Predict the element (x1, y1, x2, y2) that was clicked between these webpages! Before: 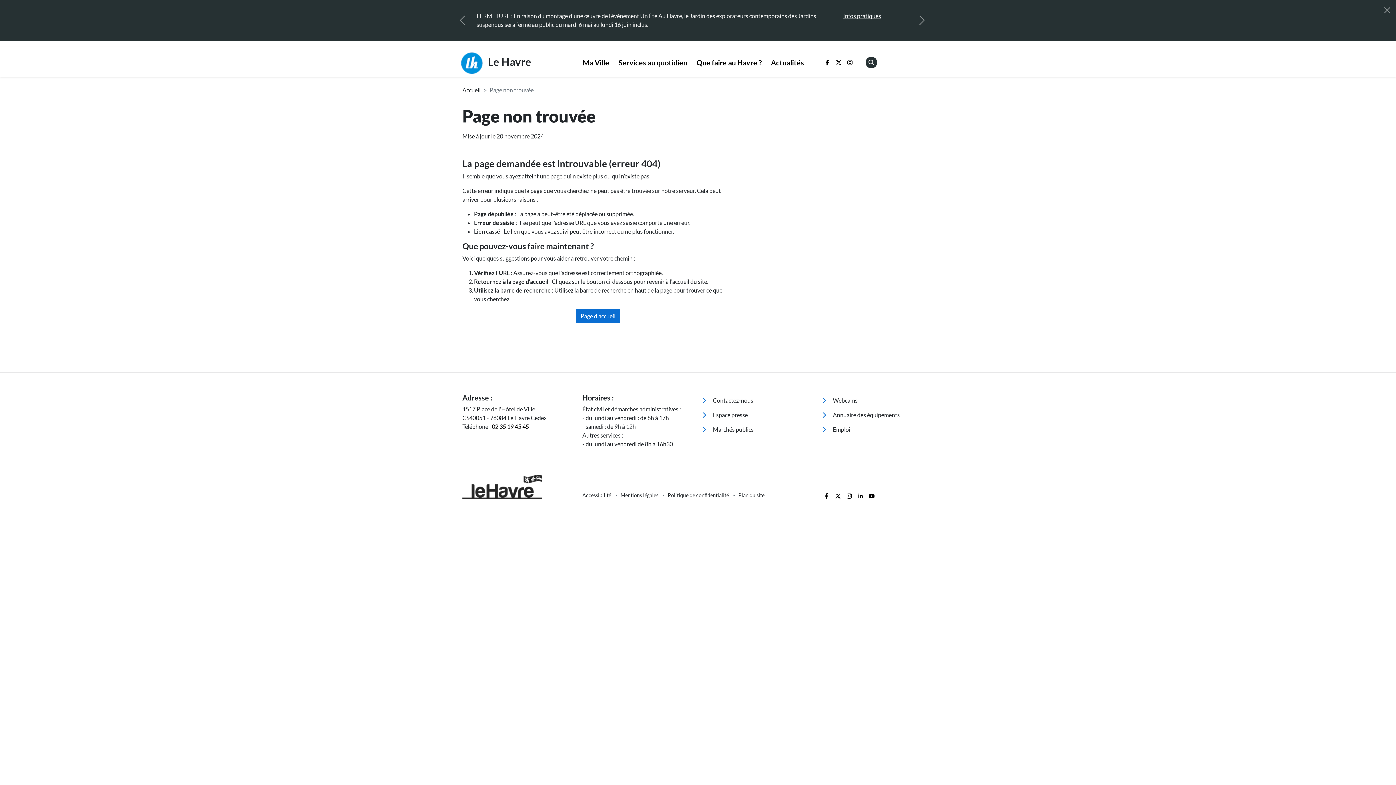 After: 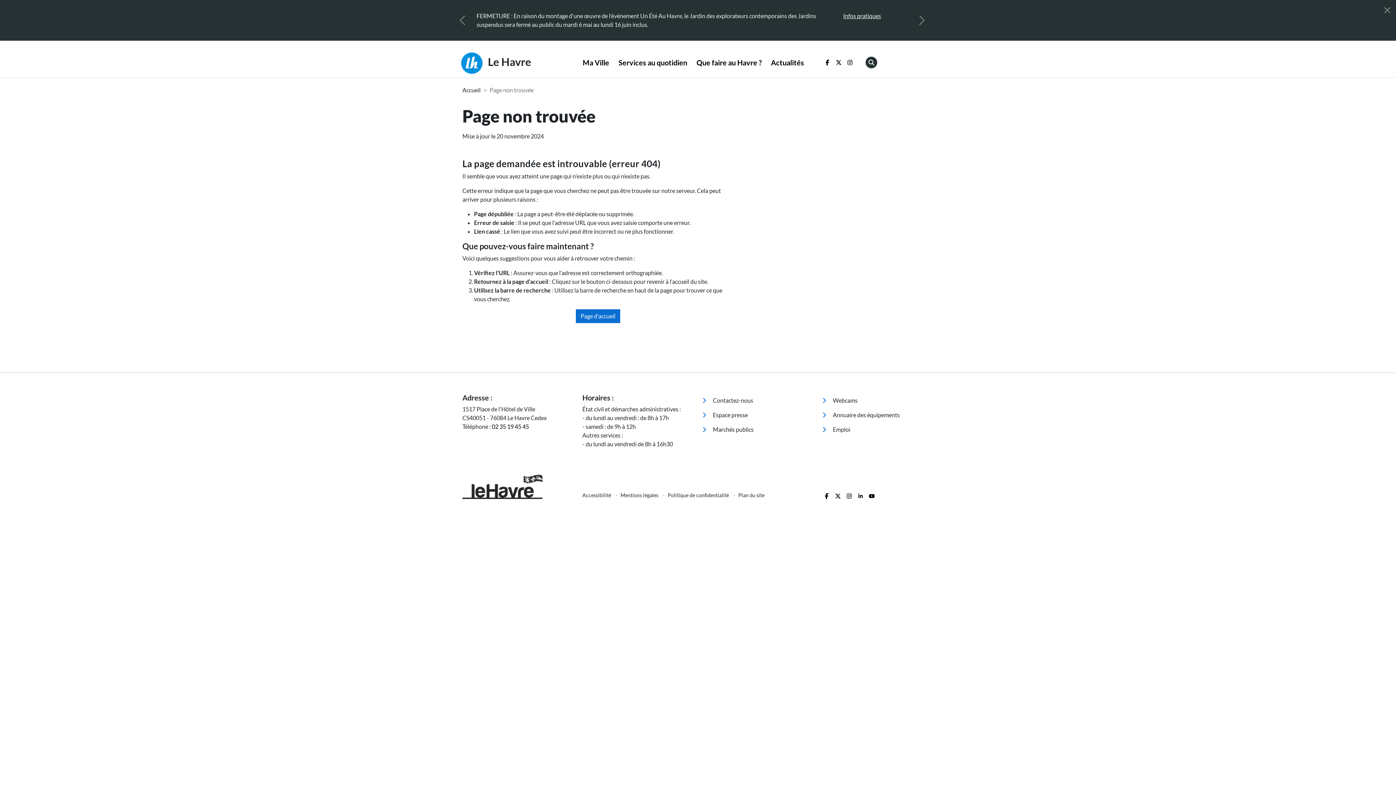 Action: bbox: (867, 509, 876, 518)